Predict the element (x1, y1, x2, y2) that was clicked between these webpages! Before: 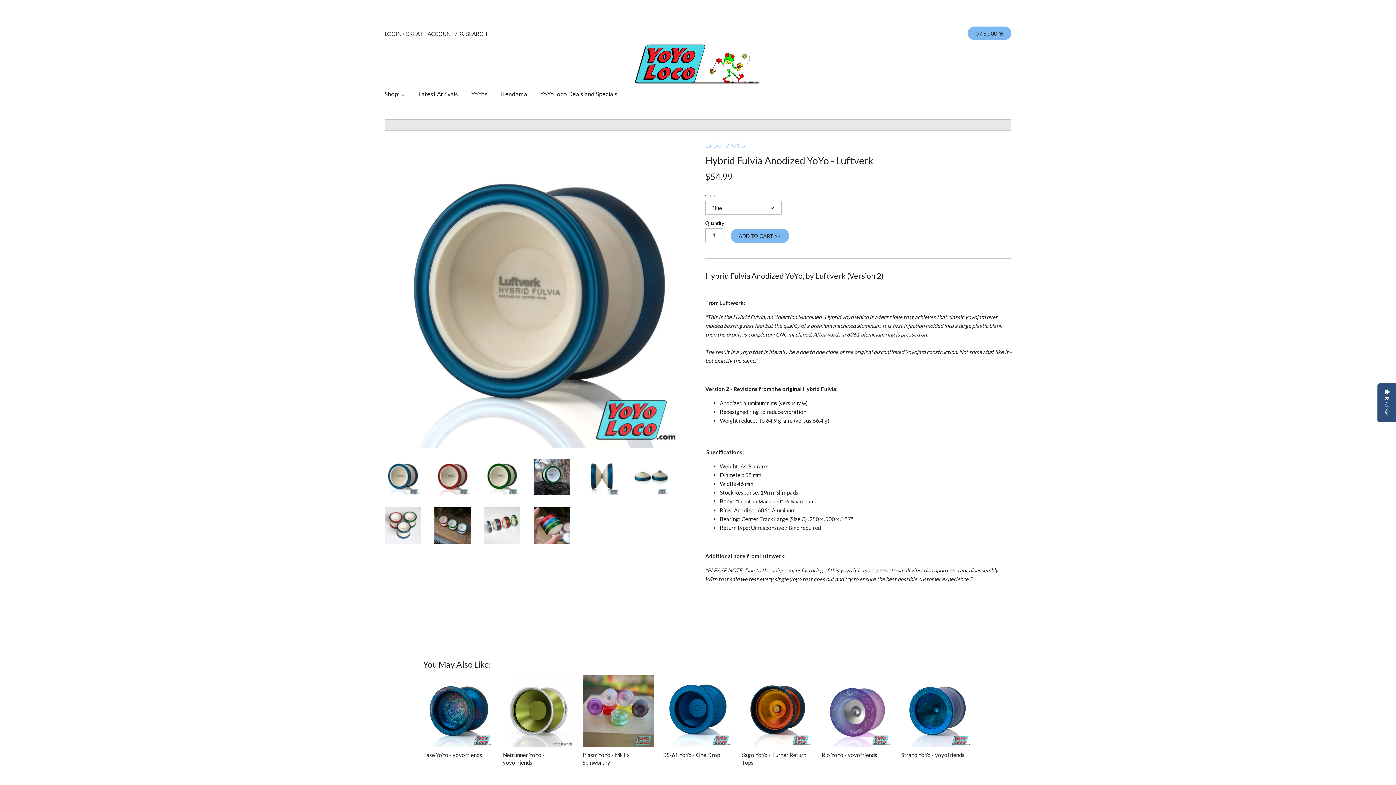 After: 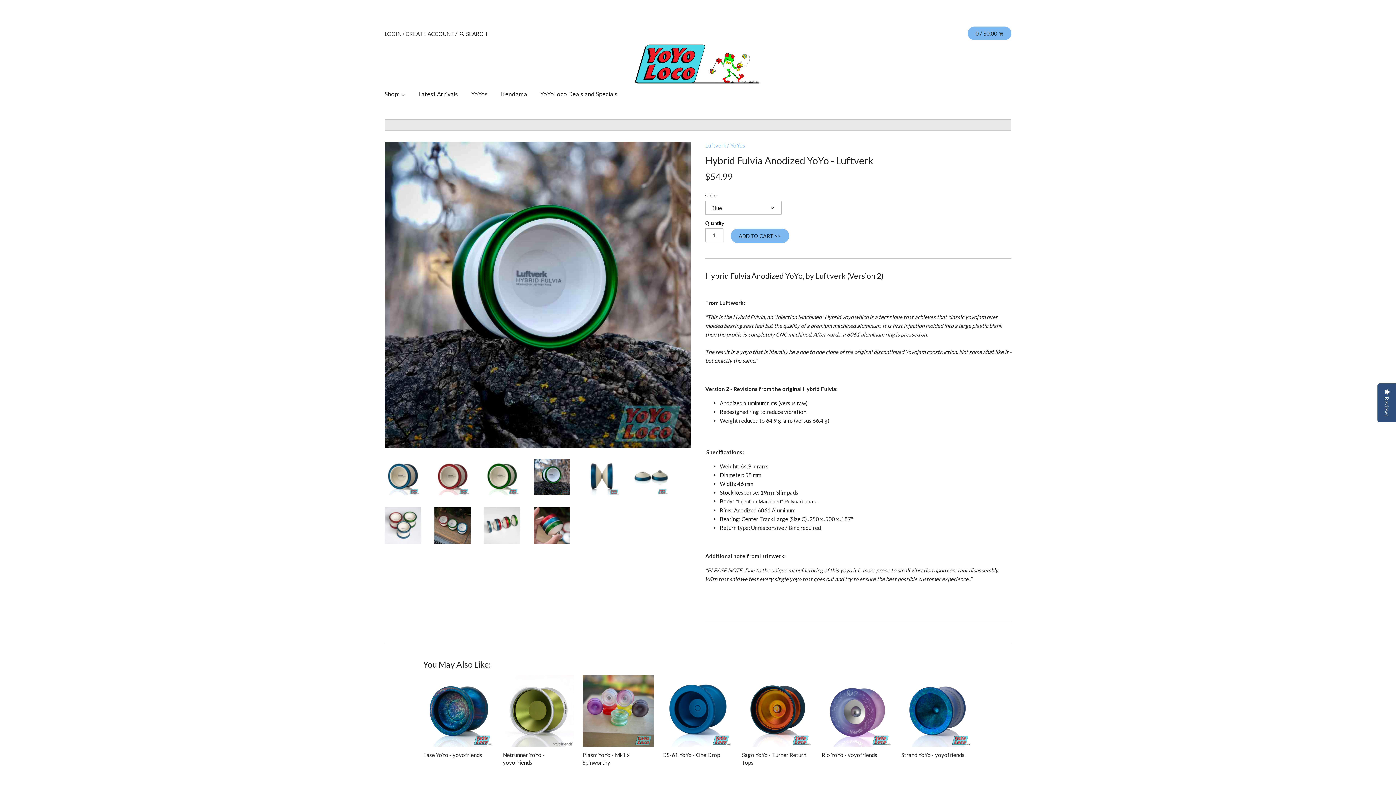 Action: bbox: (533, 459, 570, 495)